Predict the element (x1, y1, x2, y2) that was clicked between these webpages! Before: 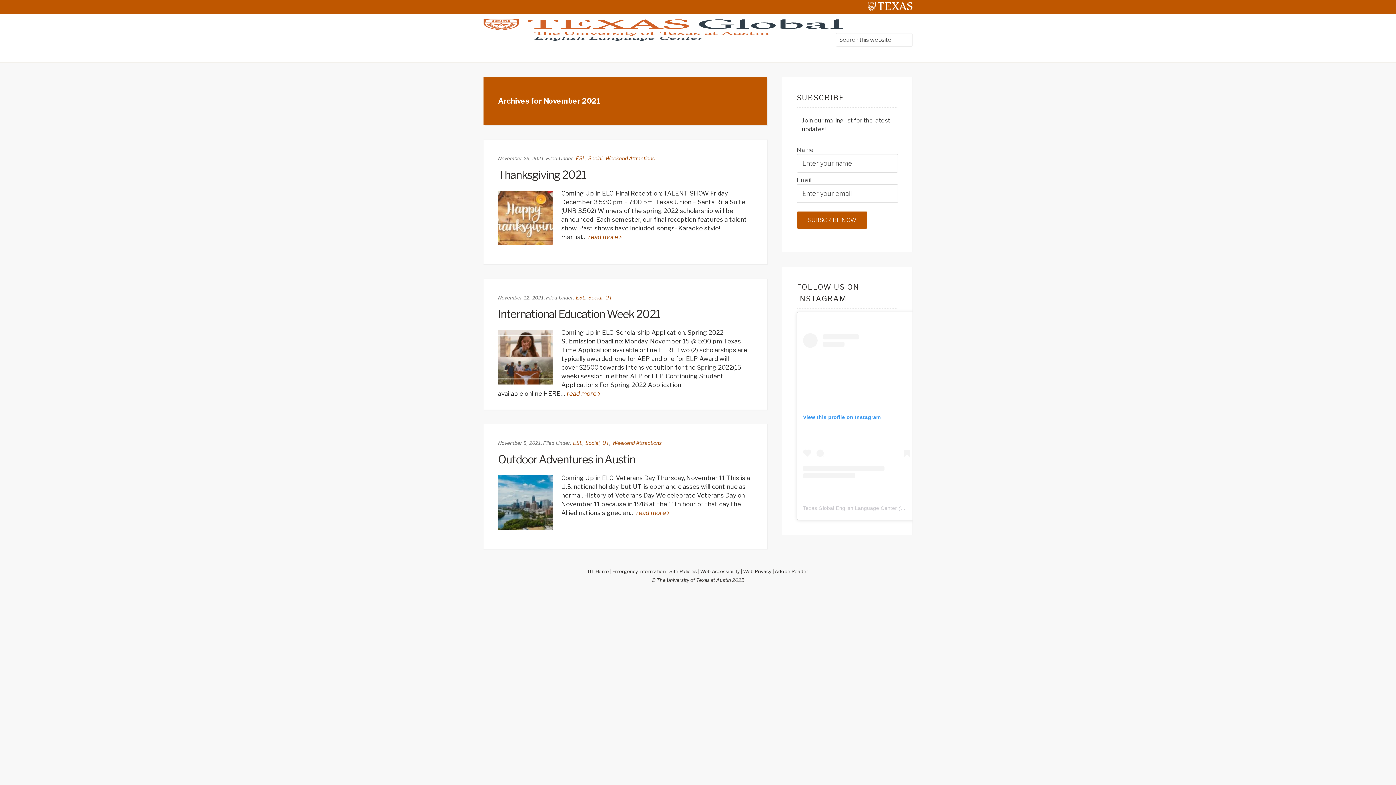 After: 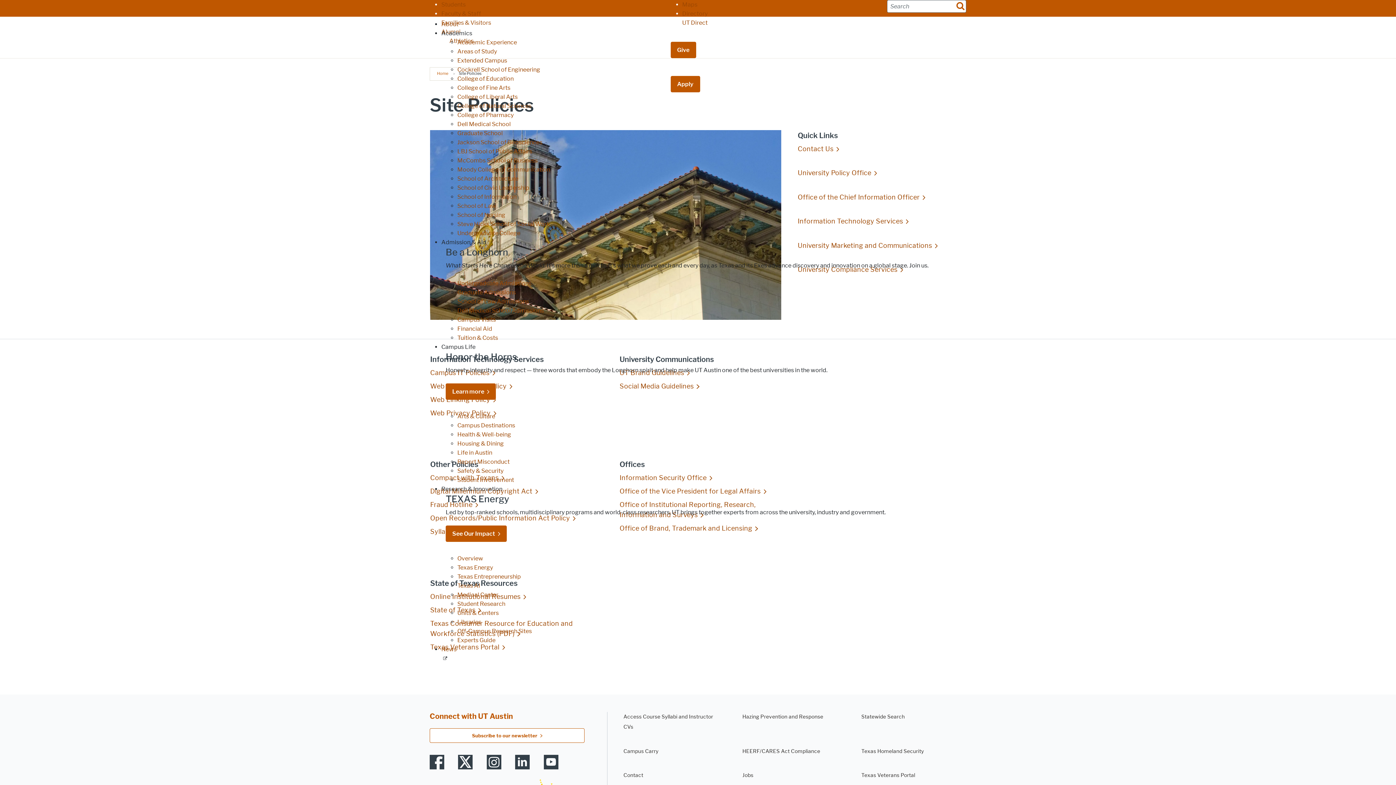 Action: label: Site Policies bbox: (669, 568, 697, 574)